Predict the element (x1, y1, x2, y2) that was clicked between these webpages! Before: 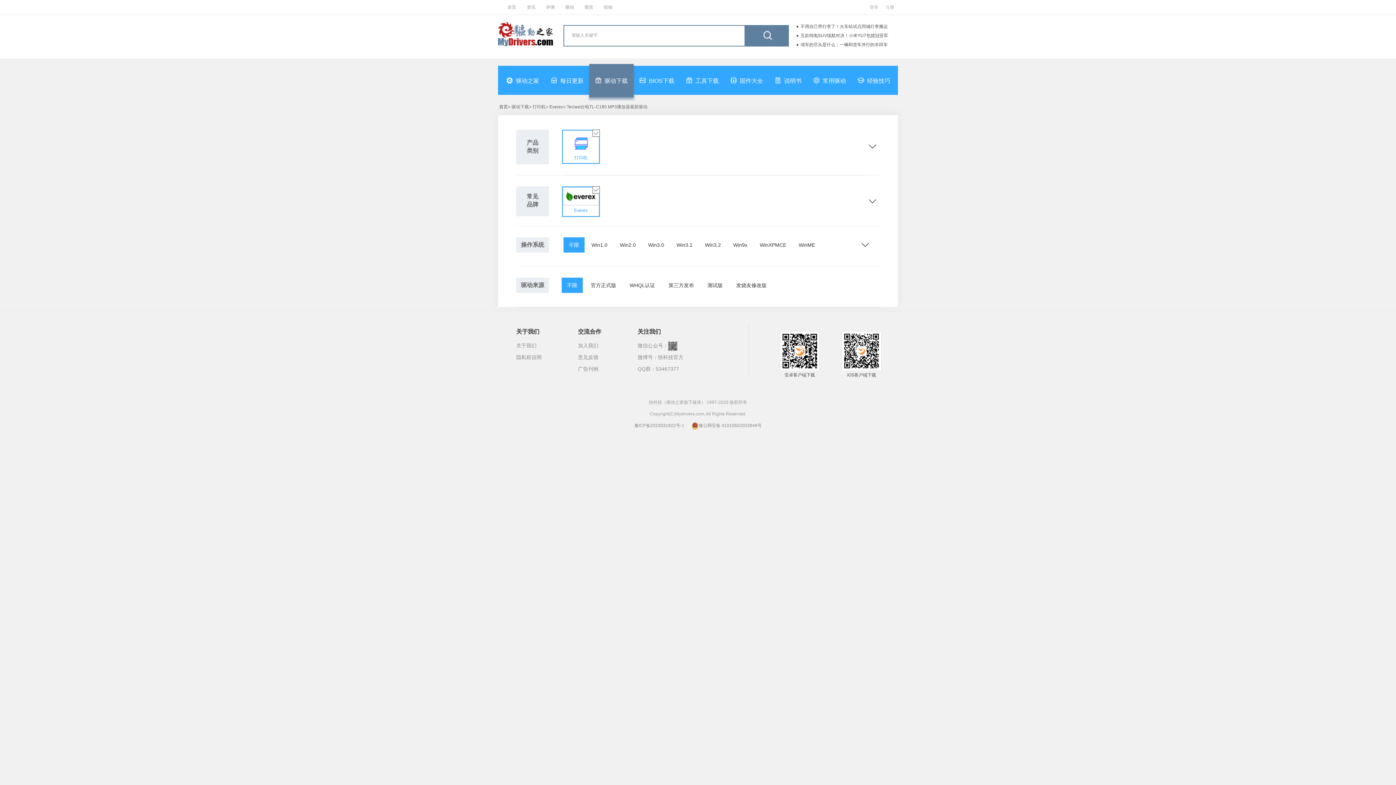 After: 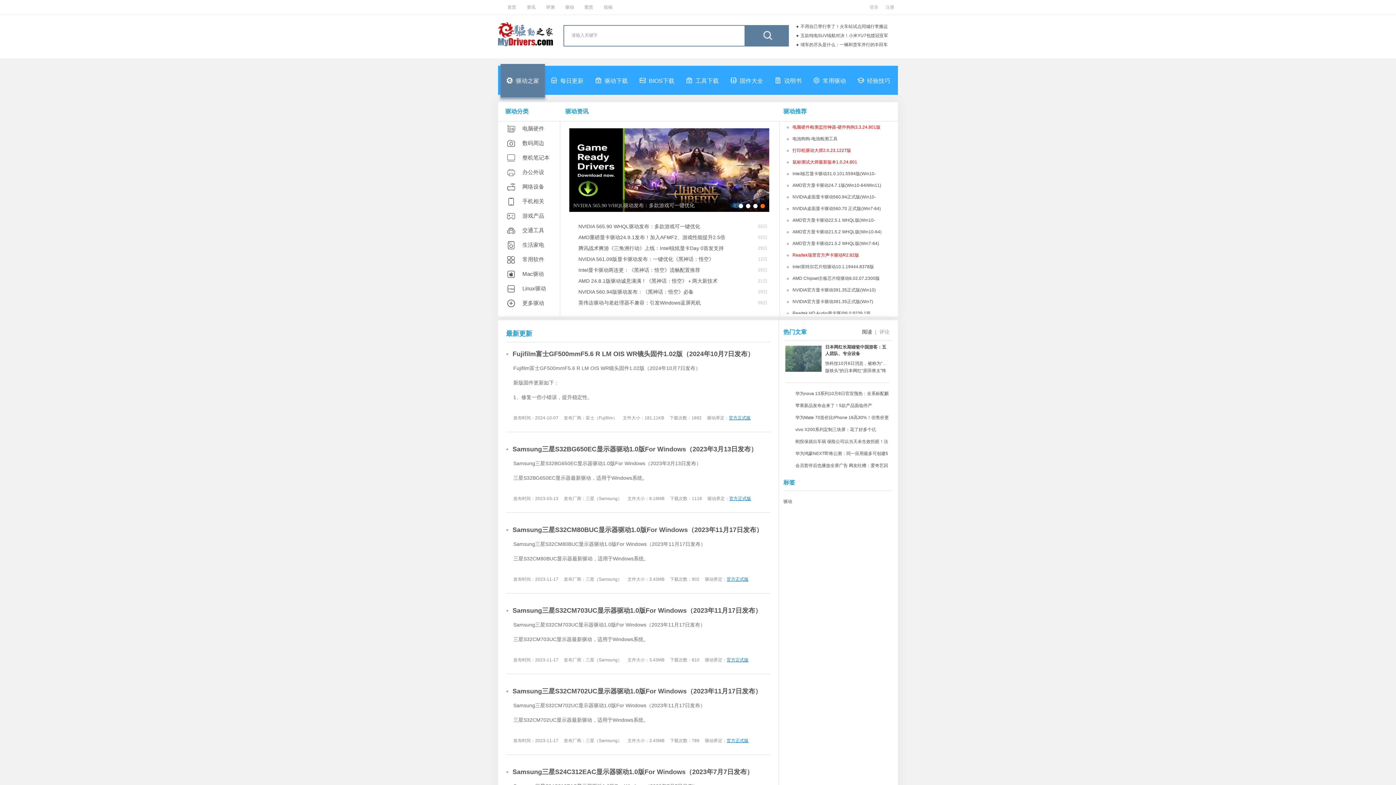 Action: bbox: (498, 31, 553, 36)